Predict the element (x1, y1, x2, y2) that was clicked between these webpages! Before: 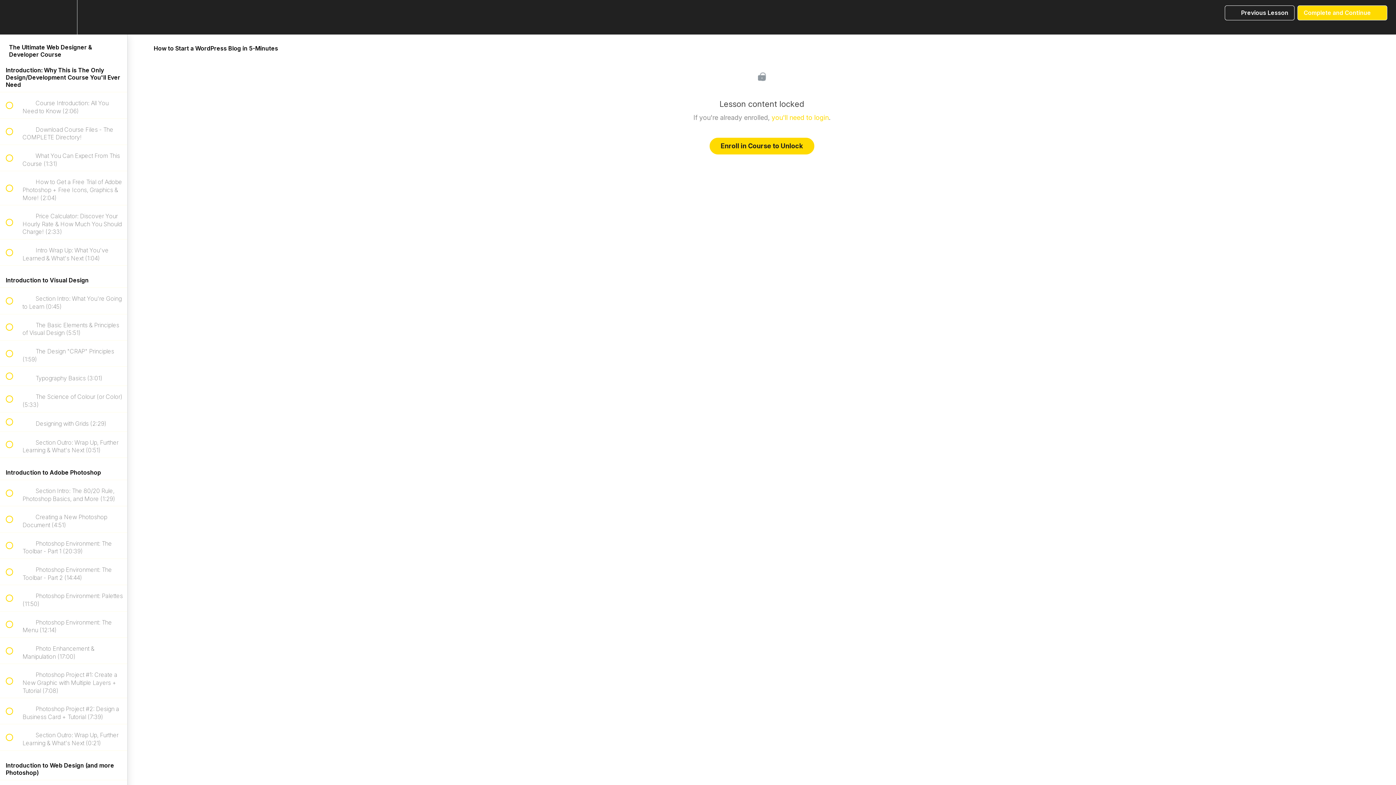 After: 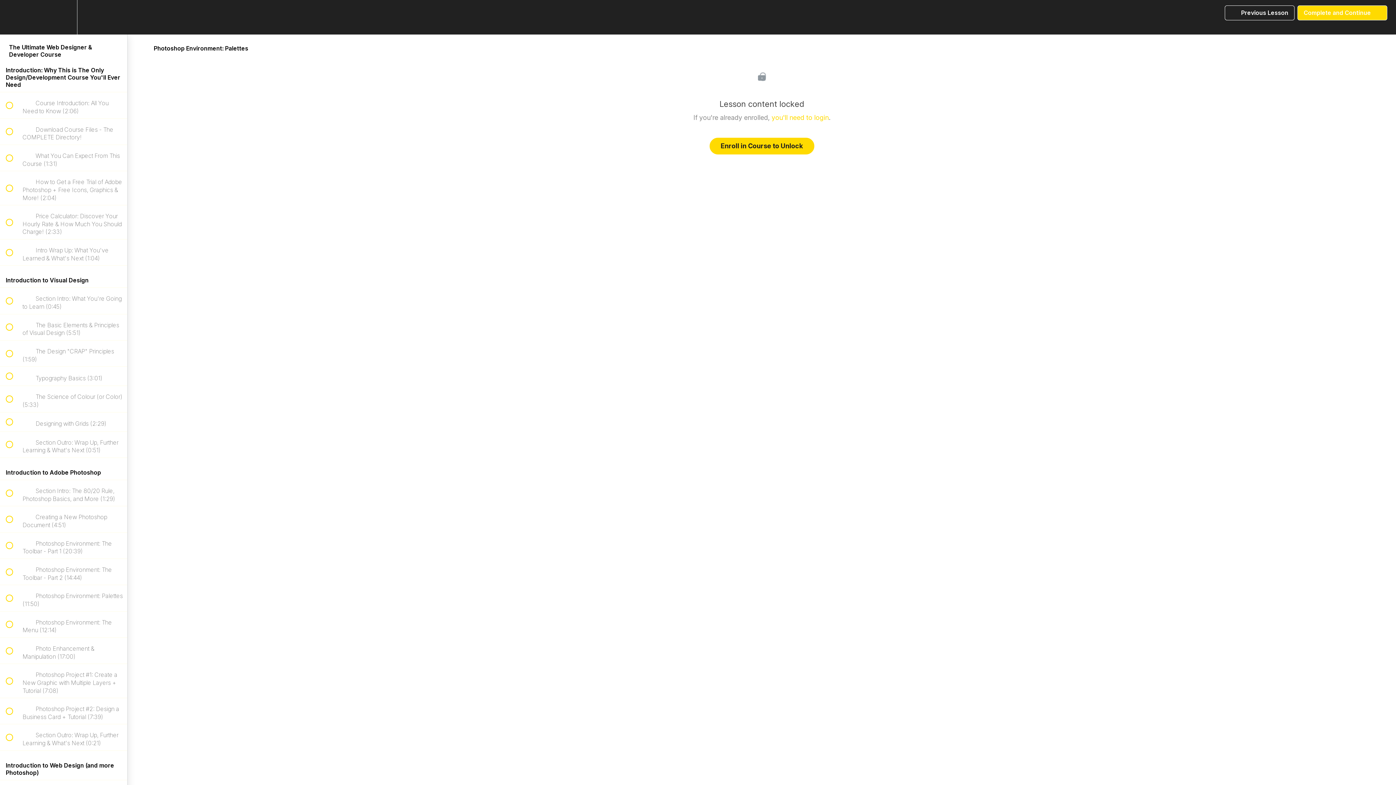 Action: bbox: (0, 585, 127, 611) label:  
 Photoshop Environment: Palettes (11:50)